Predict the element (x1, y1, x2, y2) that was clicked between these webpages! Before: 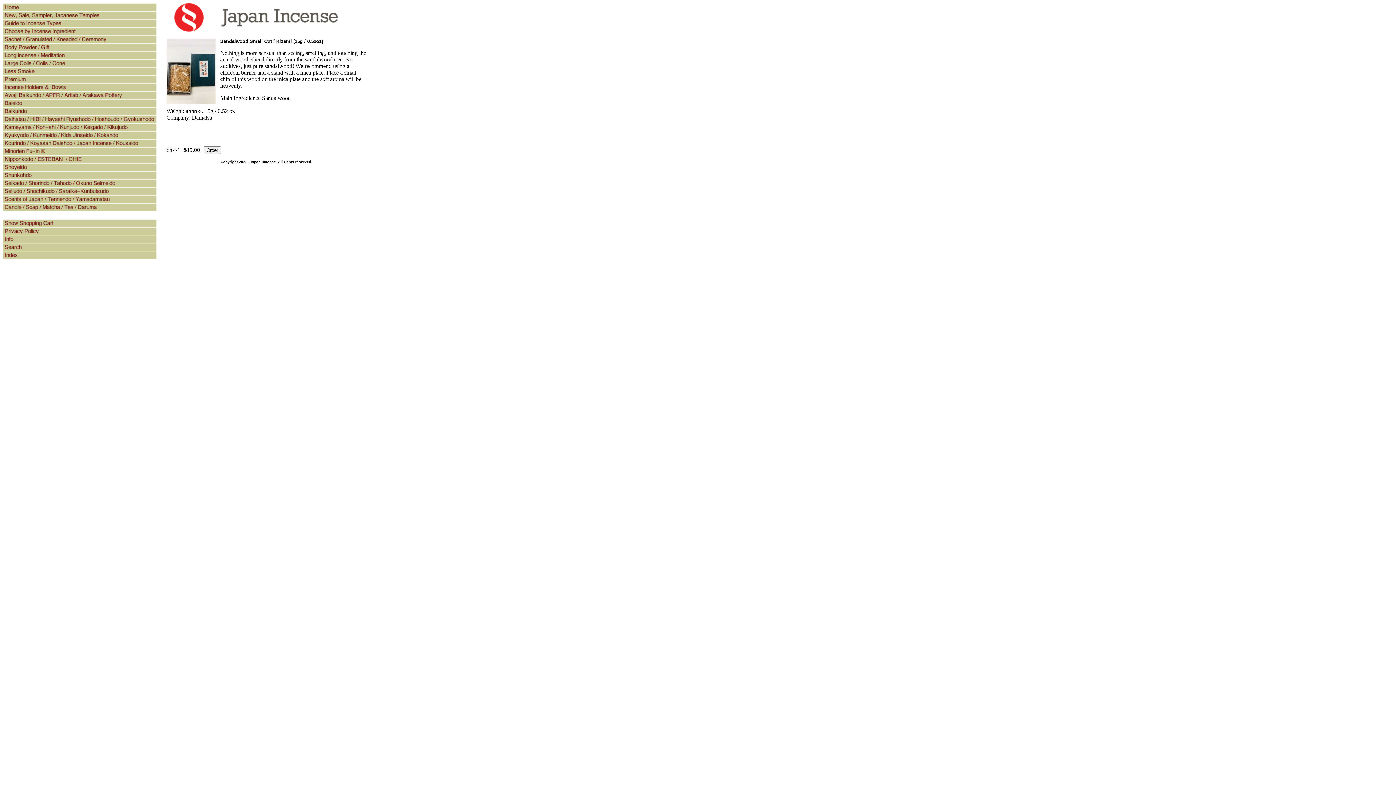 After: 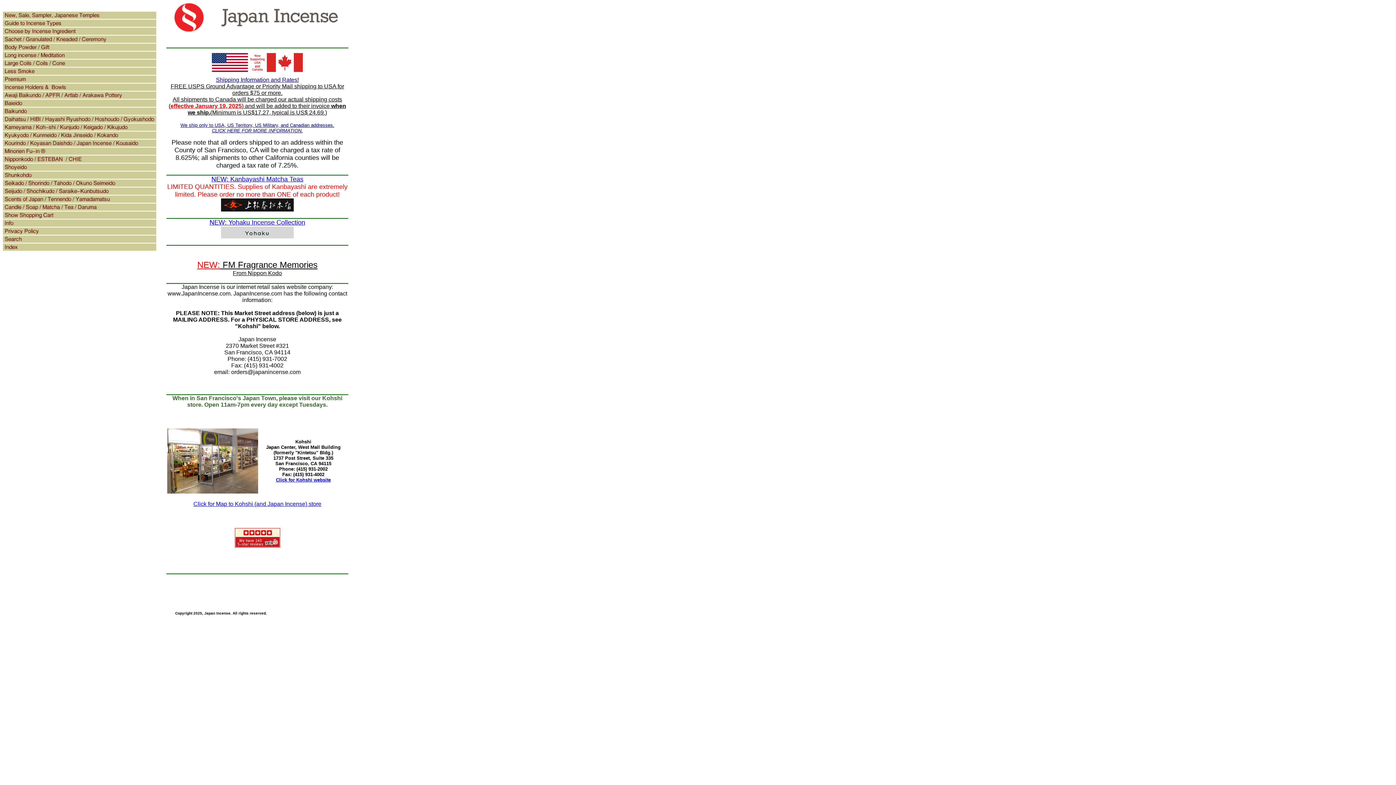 Action: bbox: (166, 26, 366, 33)